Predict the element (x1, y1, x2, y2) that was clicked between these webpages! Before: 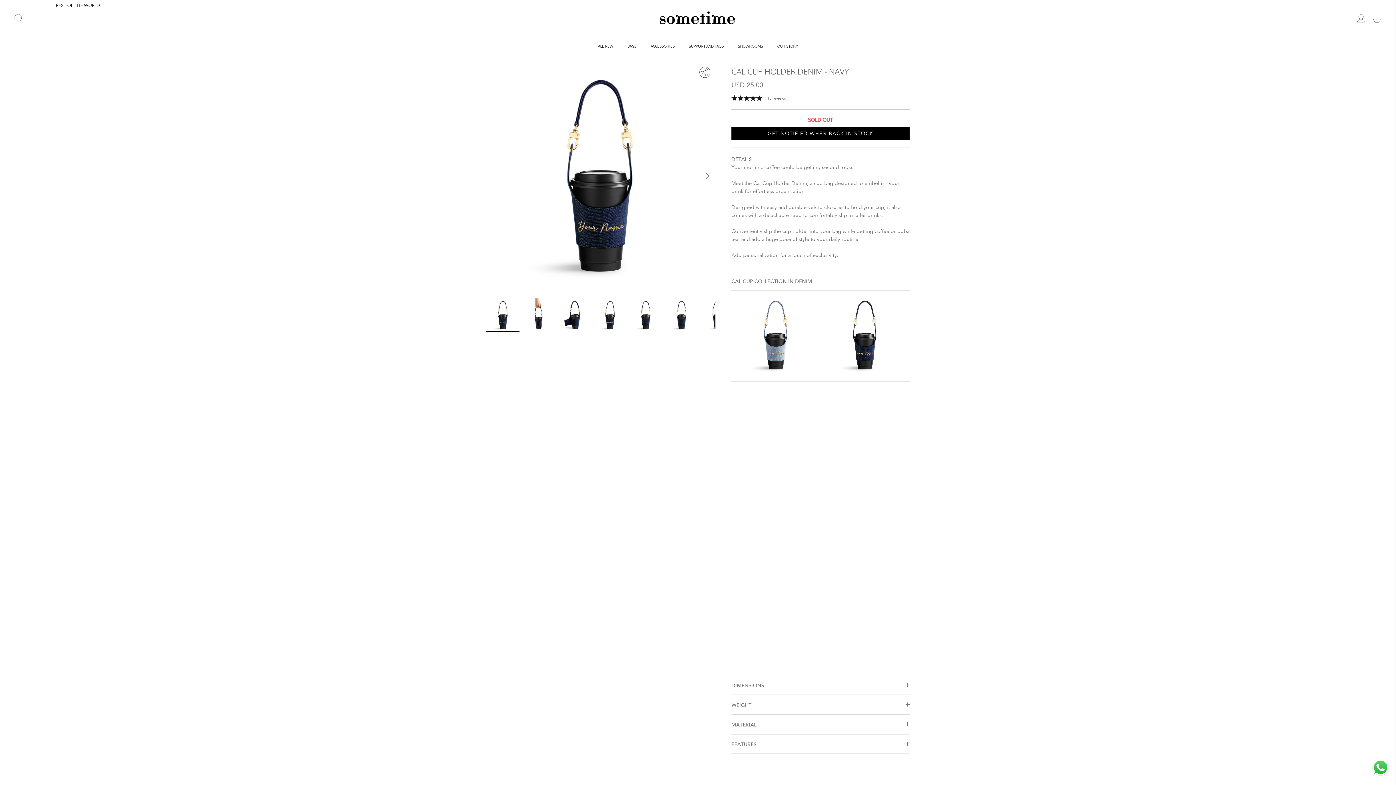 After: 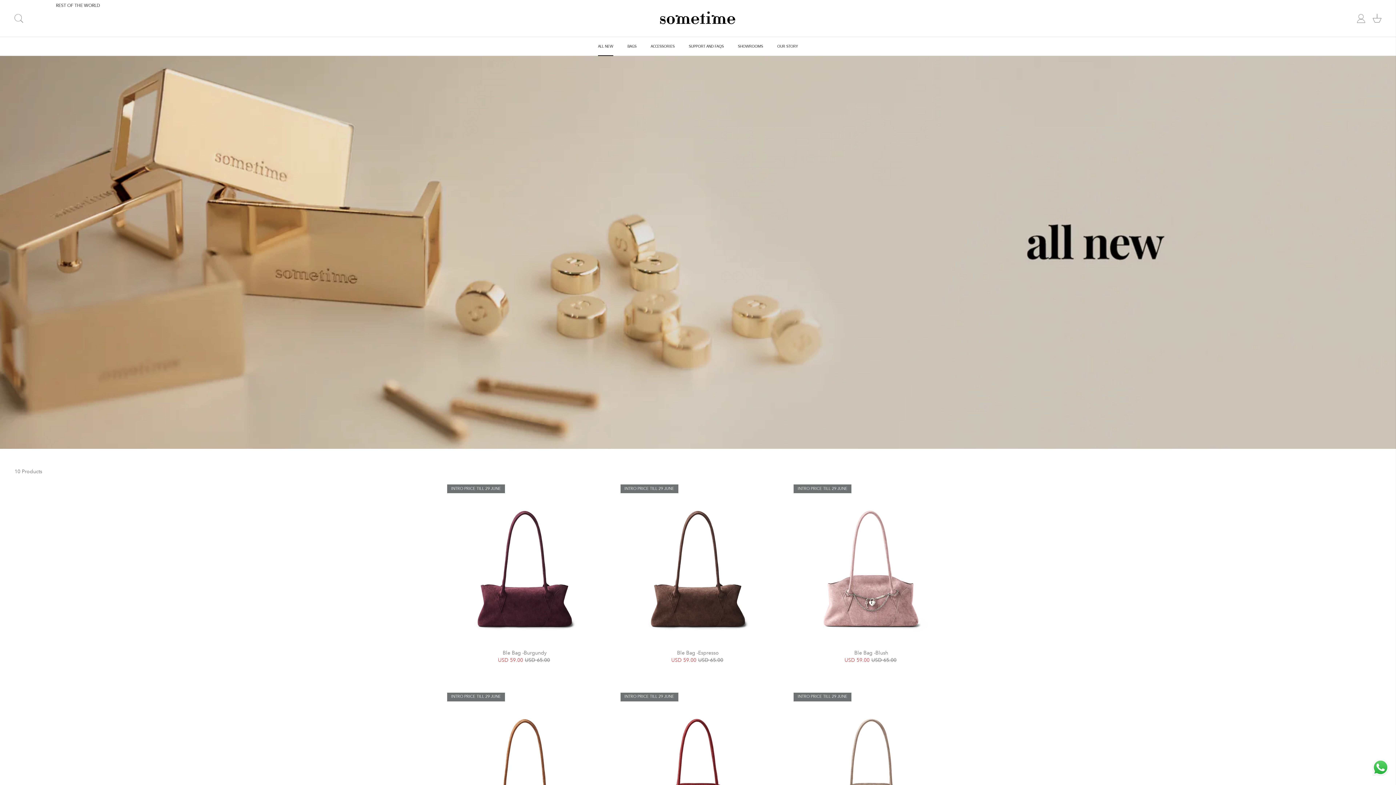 Action: label: ALL NEW bbox: (591, 37, 620, 55)